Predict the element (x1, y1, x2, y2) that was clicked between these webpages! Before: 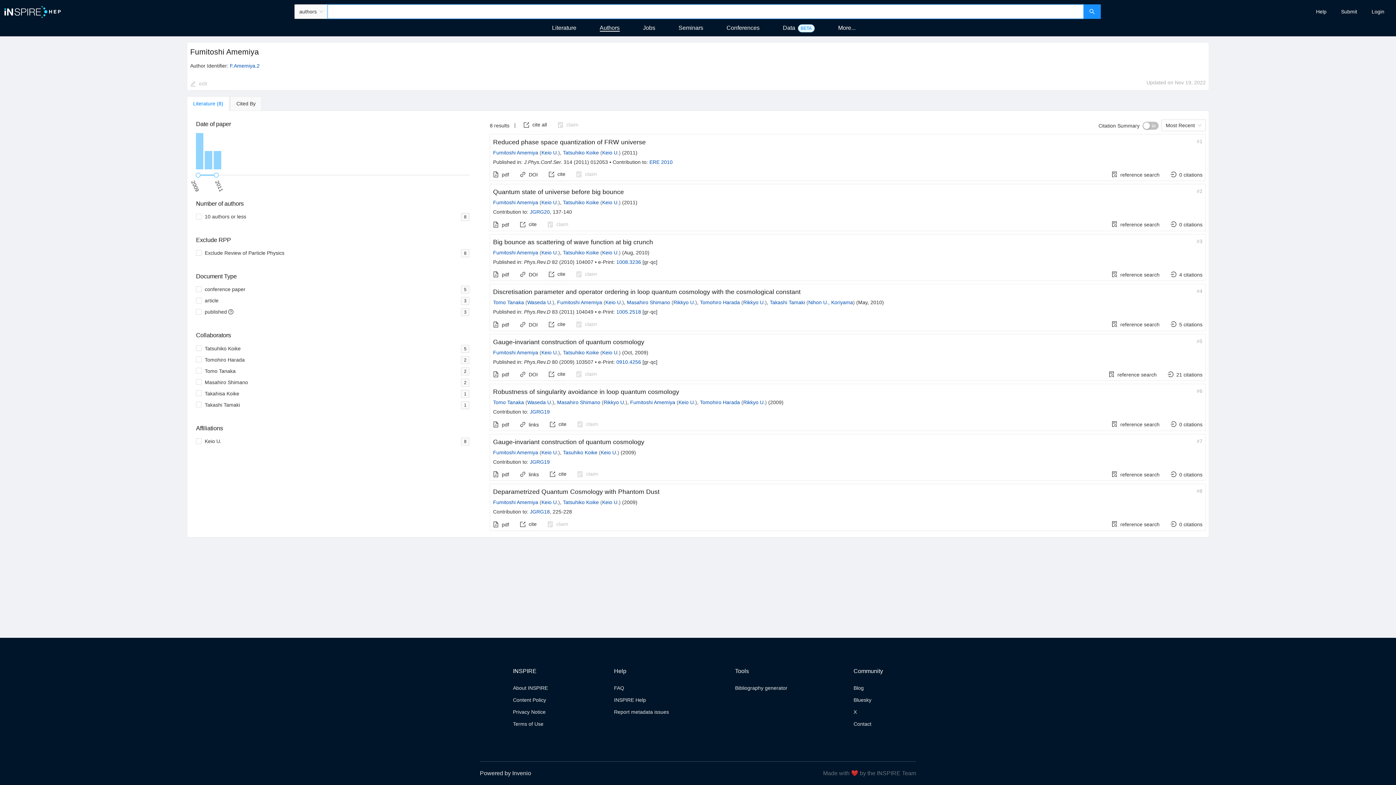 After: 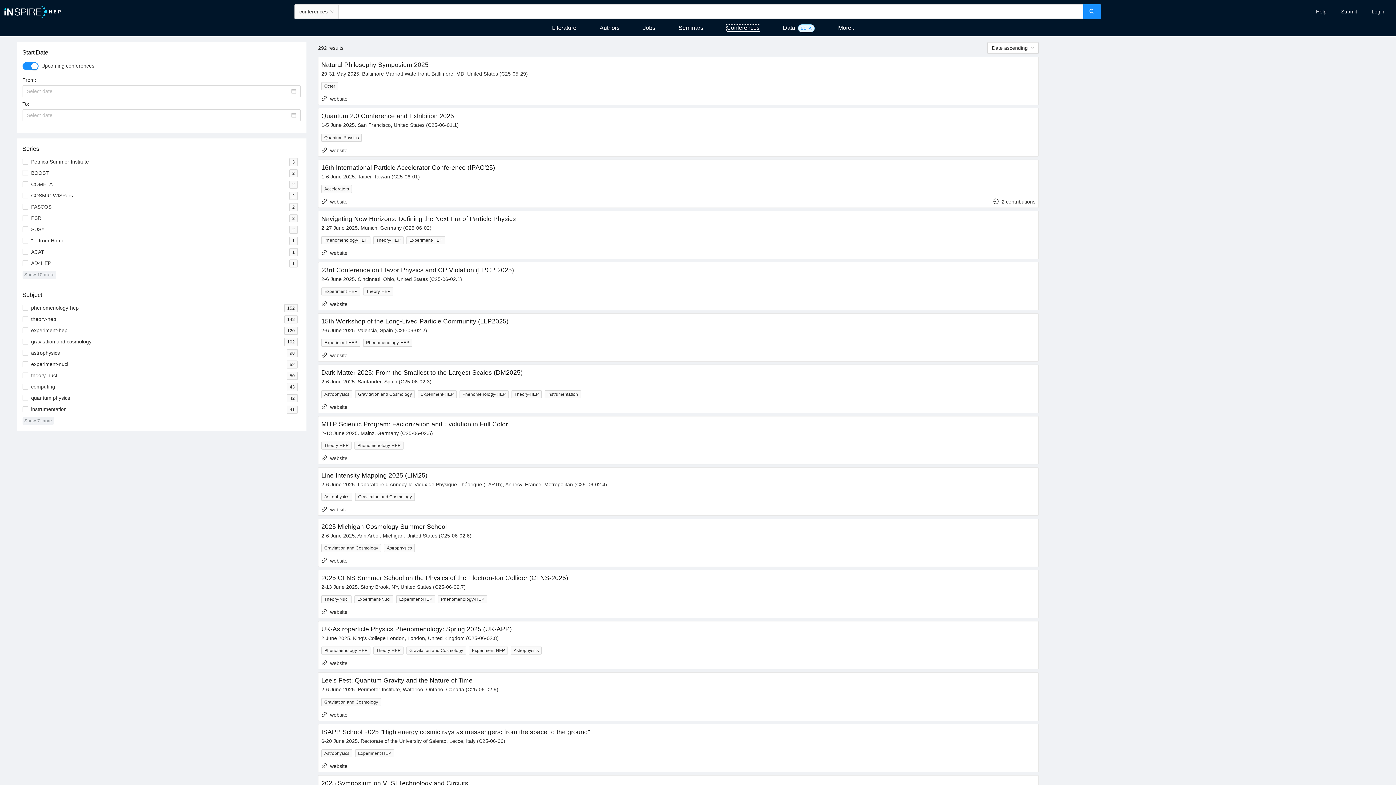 Action: label: Conferences bbox: (726, 24, 759, 30)